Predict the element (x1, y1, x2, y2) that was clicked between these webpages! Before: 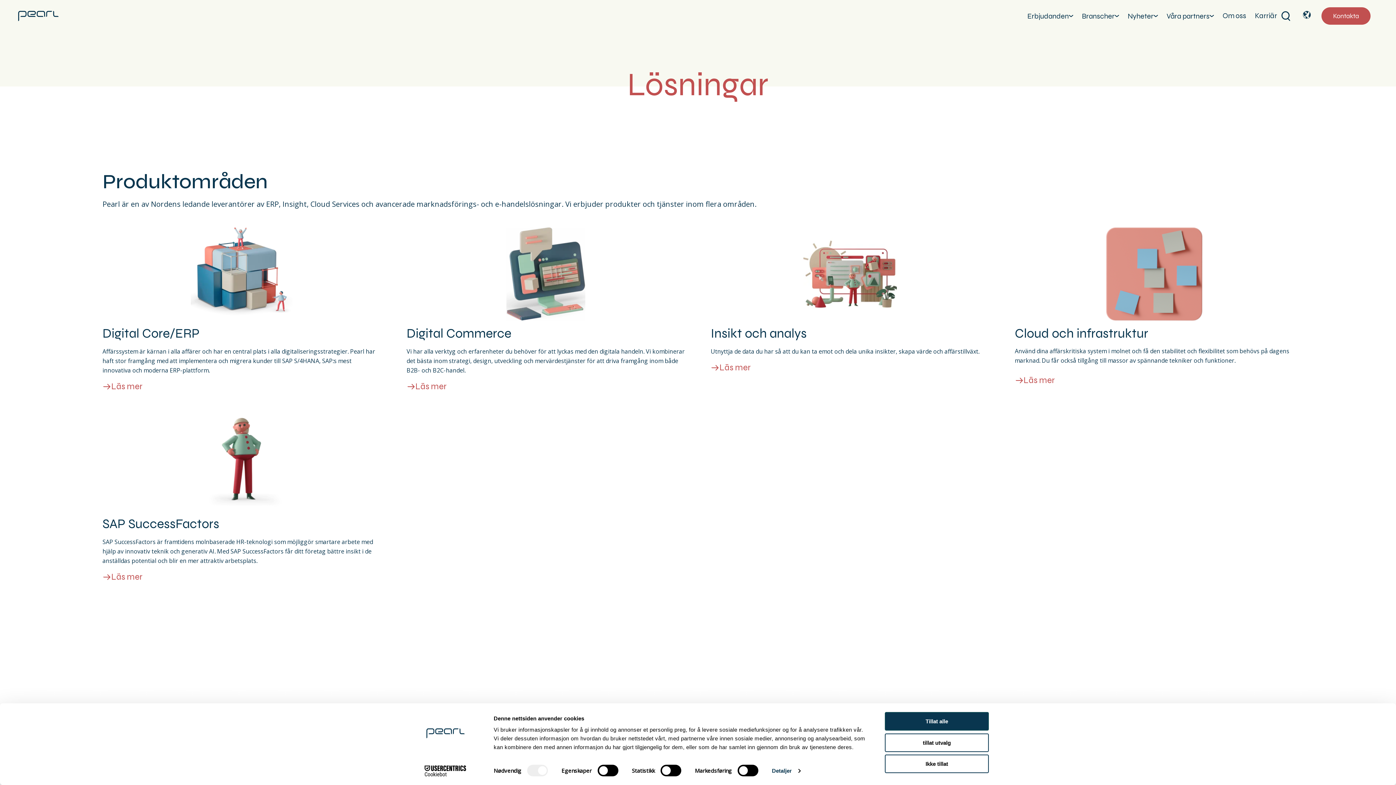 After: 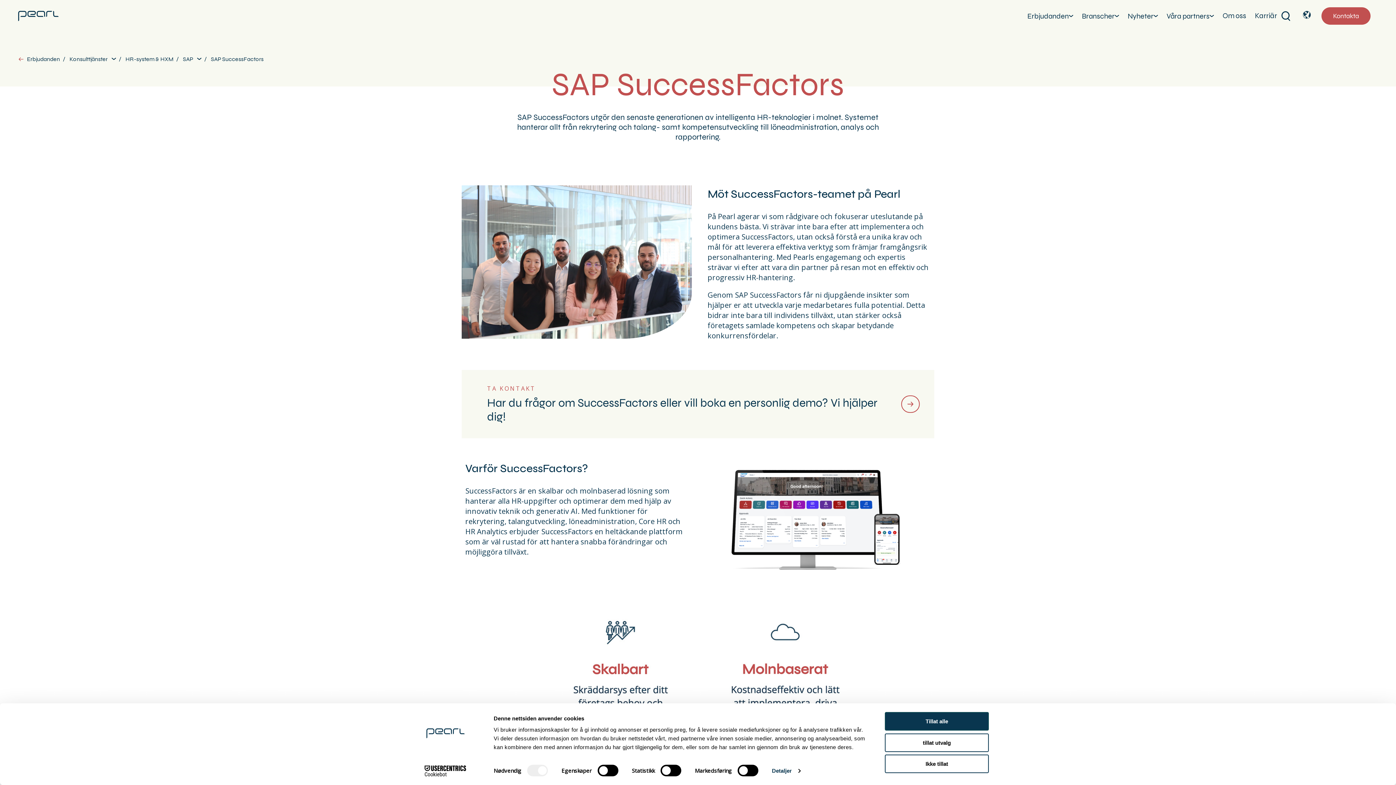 Action: bbox: (102, 571, 381, 583) label: Läs mer